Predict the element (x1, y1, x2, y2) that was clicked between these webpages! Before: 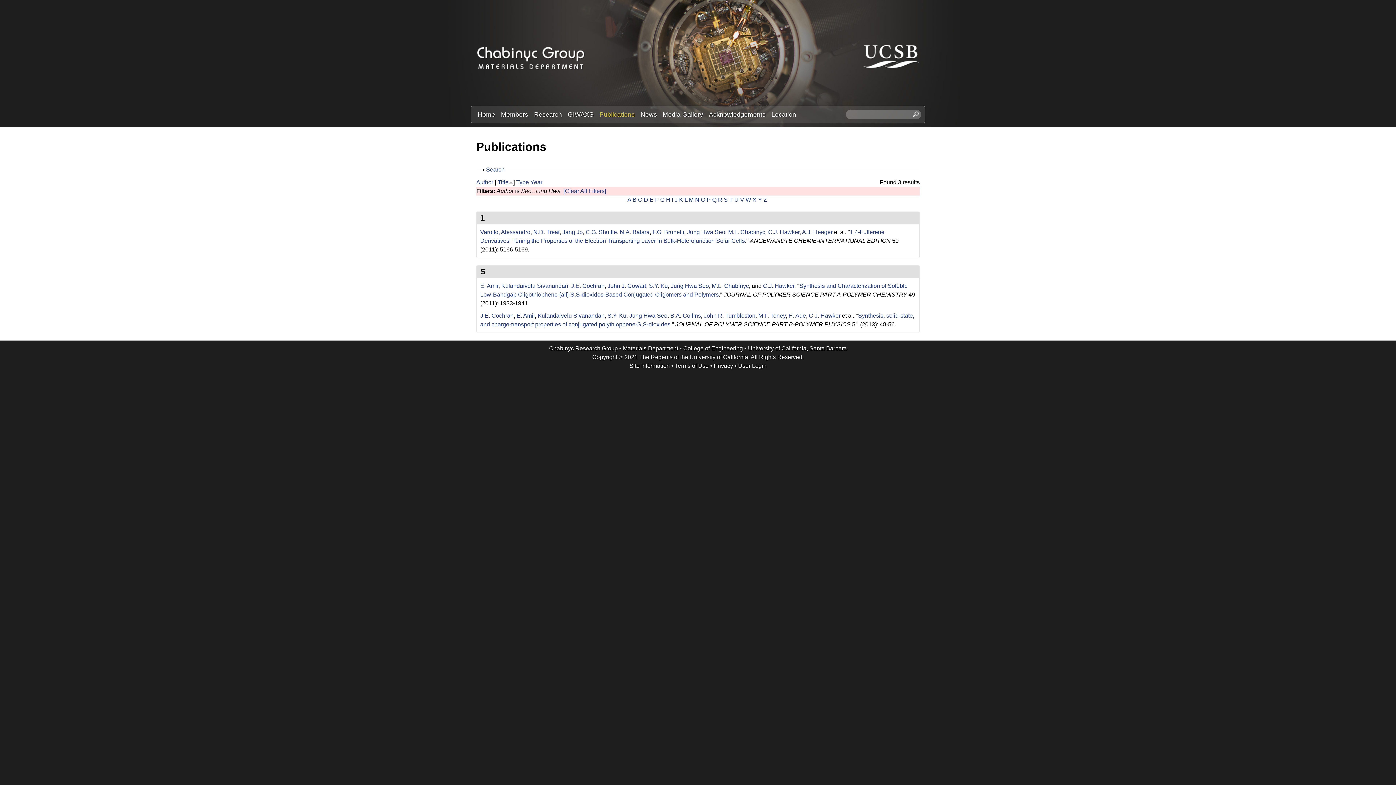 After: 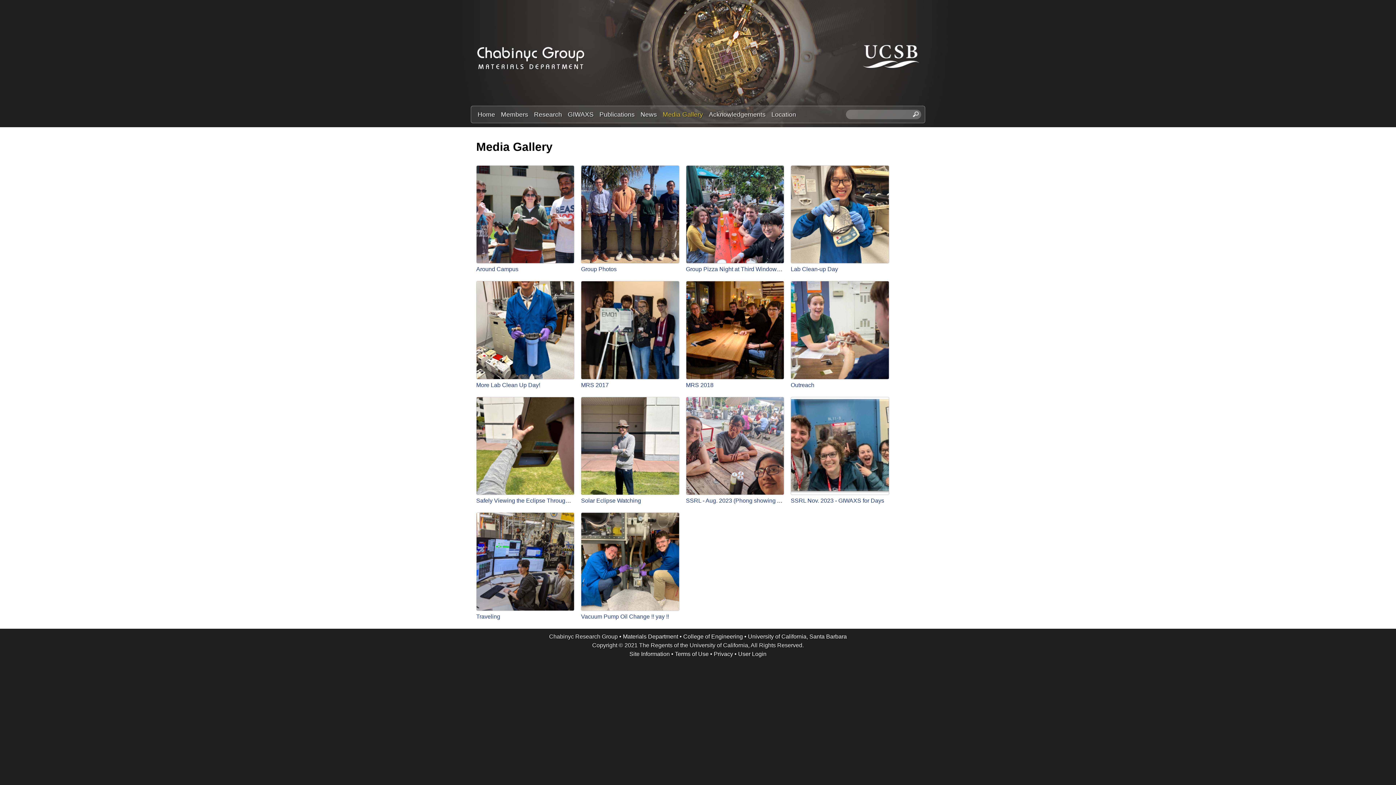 Action: bbox: (660, 109, 706, 119) label: Media Gallery